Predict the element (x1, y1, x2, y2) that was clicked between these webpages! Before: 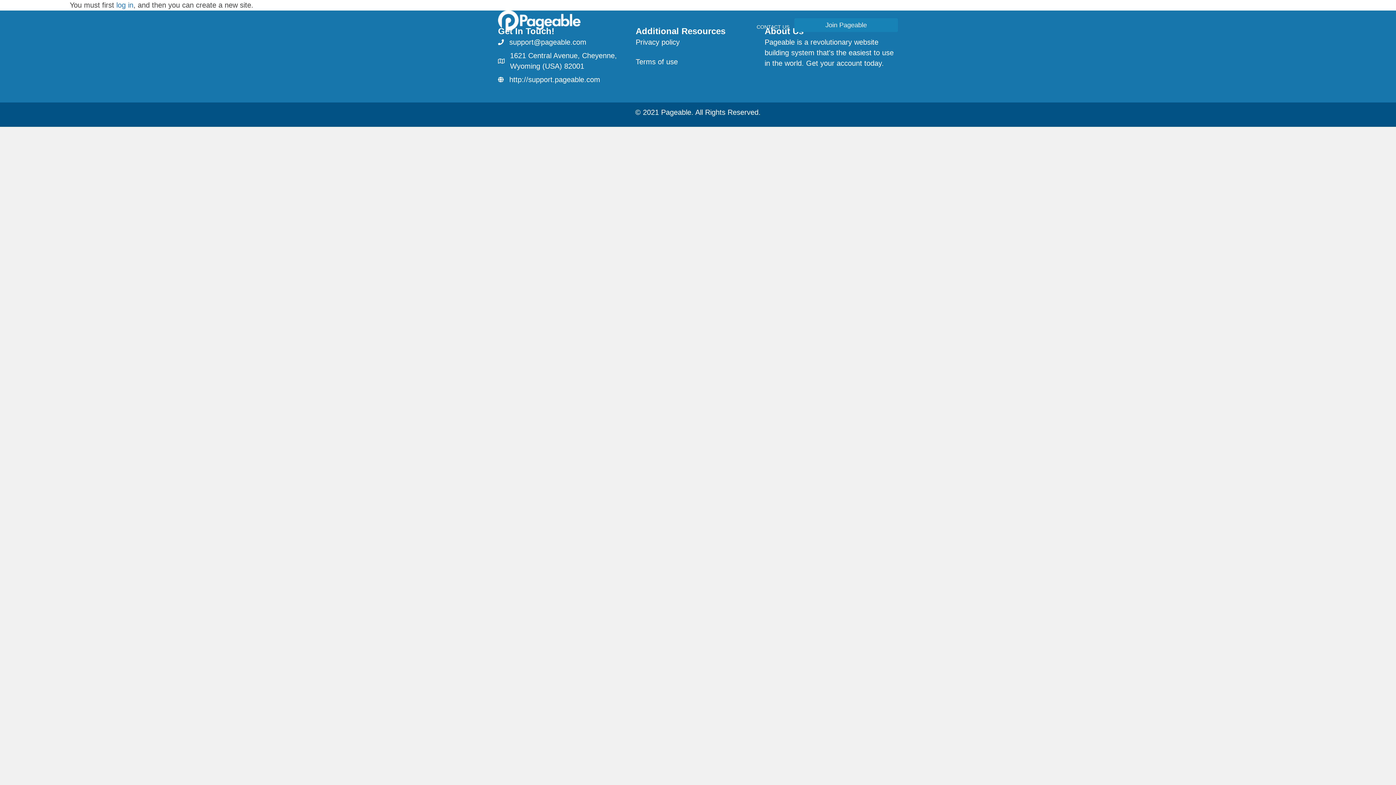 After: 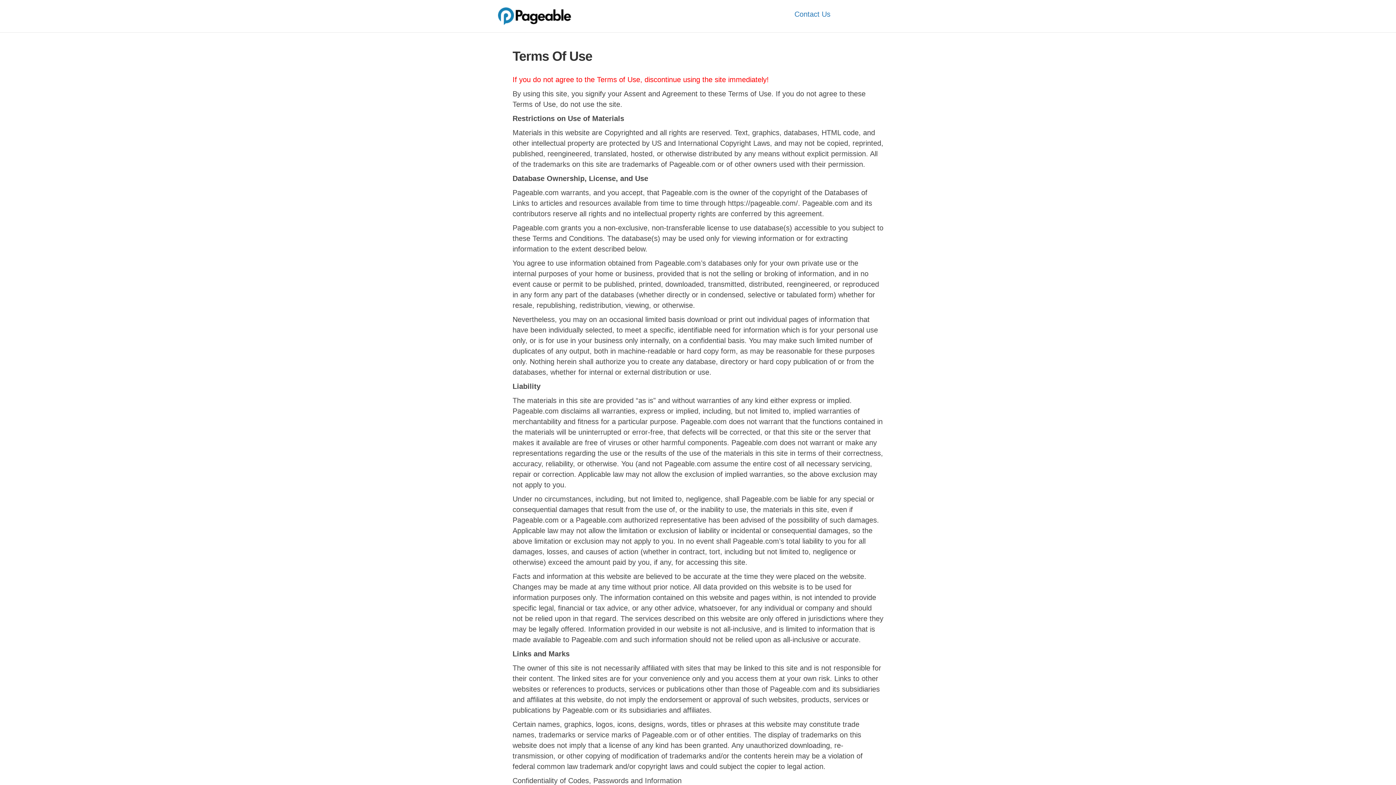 Action: label: Terms of use bbox: (635, 57, 678, 65)